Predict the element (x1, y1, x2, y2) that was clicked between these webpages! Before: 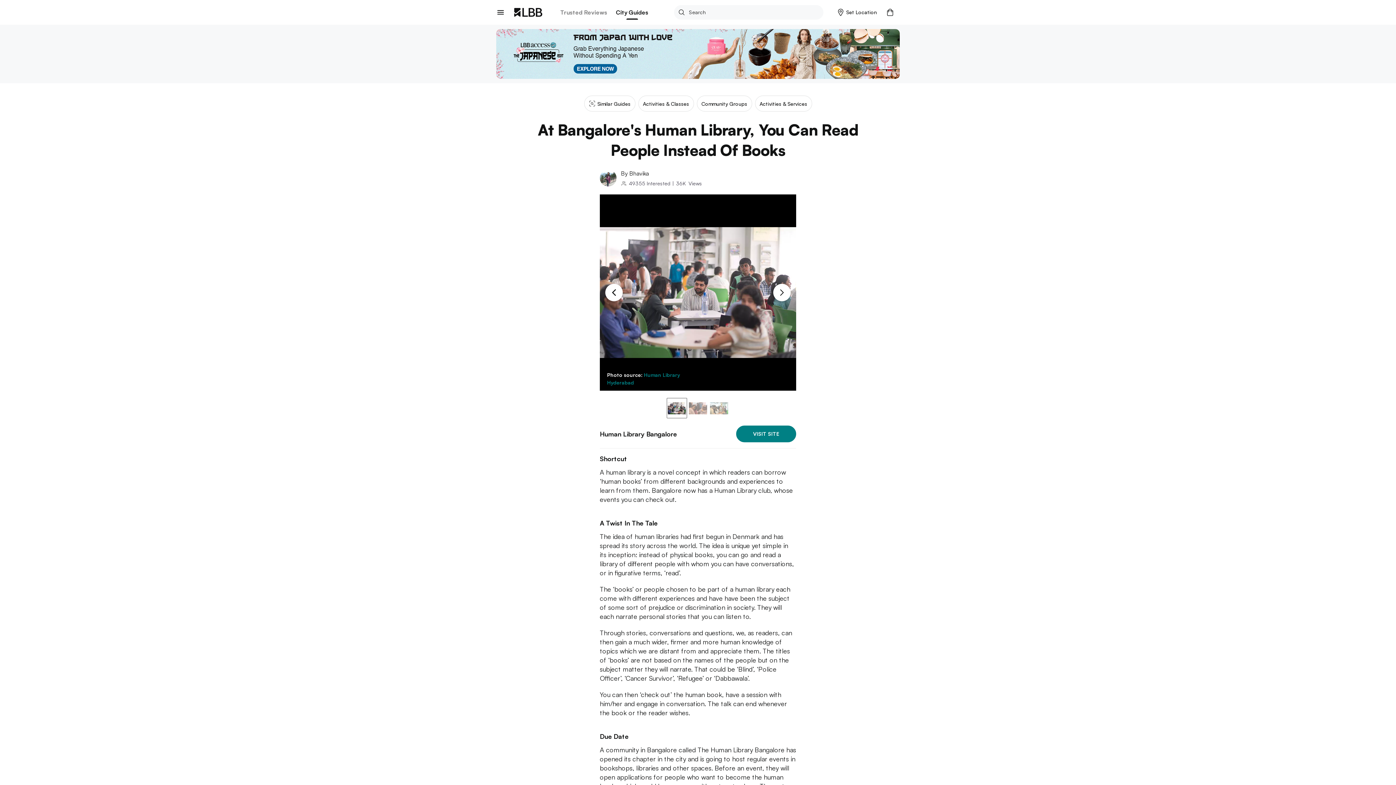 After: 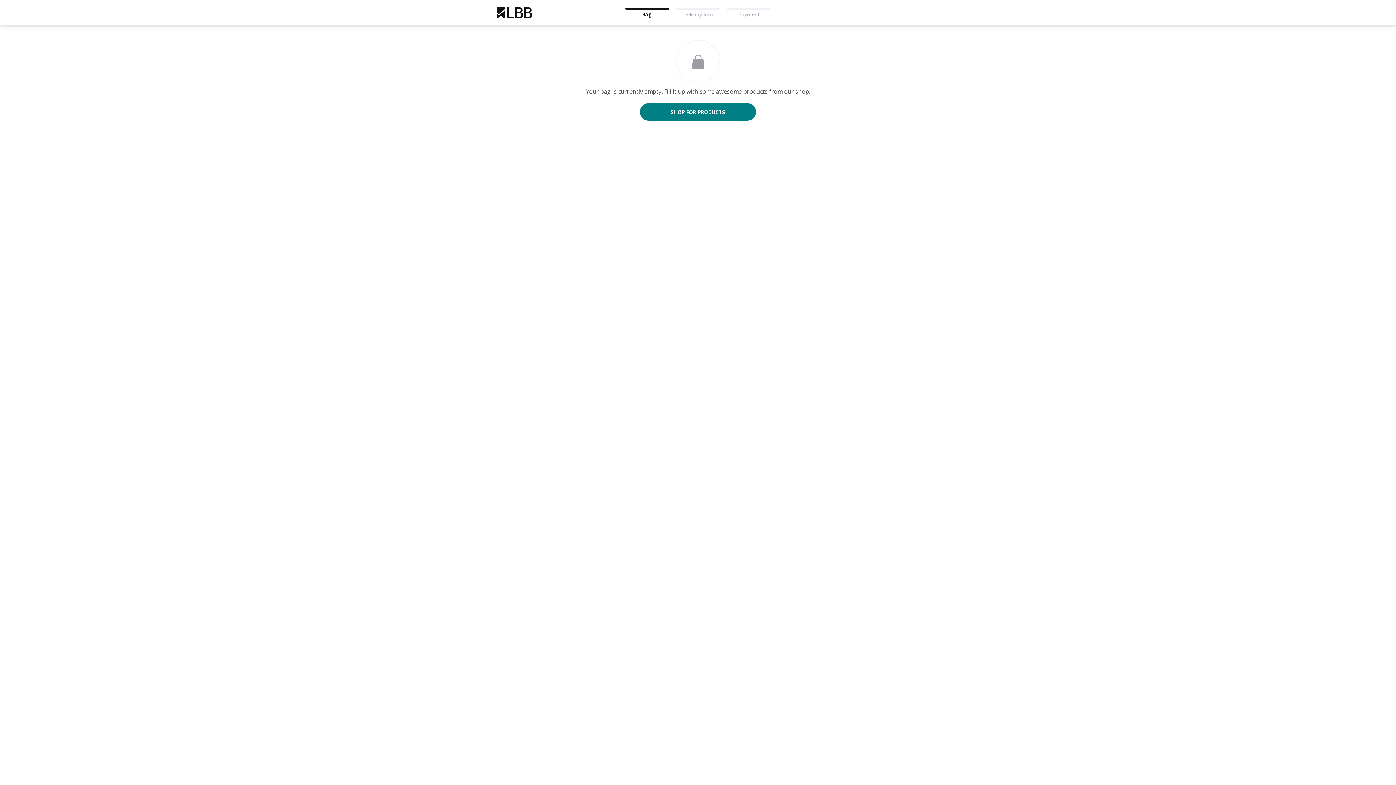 Action: bbox: (883, 4, 900, 20)